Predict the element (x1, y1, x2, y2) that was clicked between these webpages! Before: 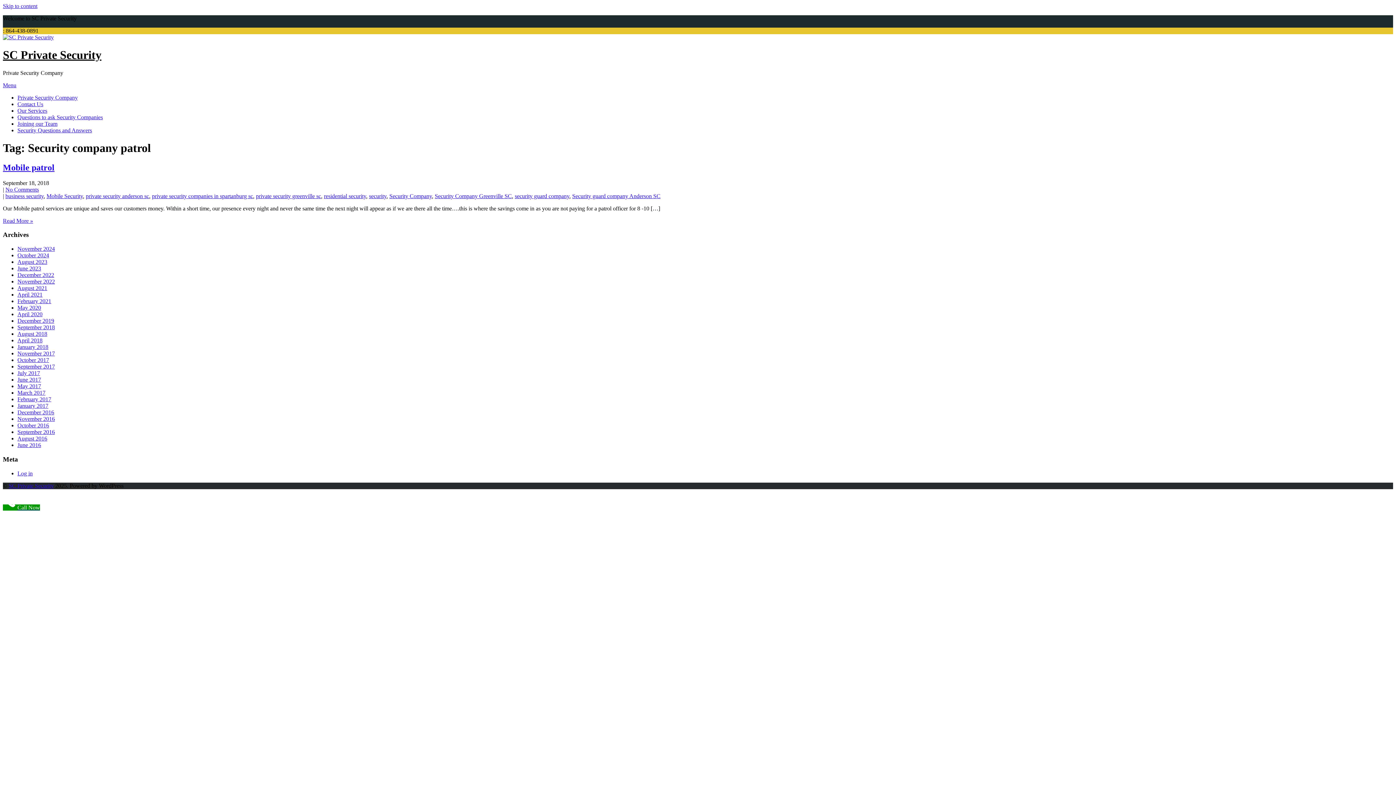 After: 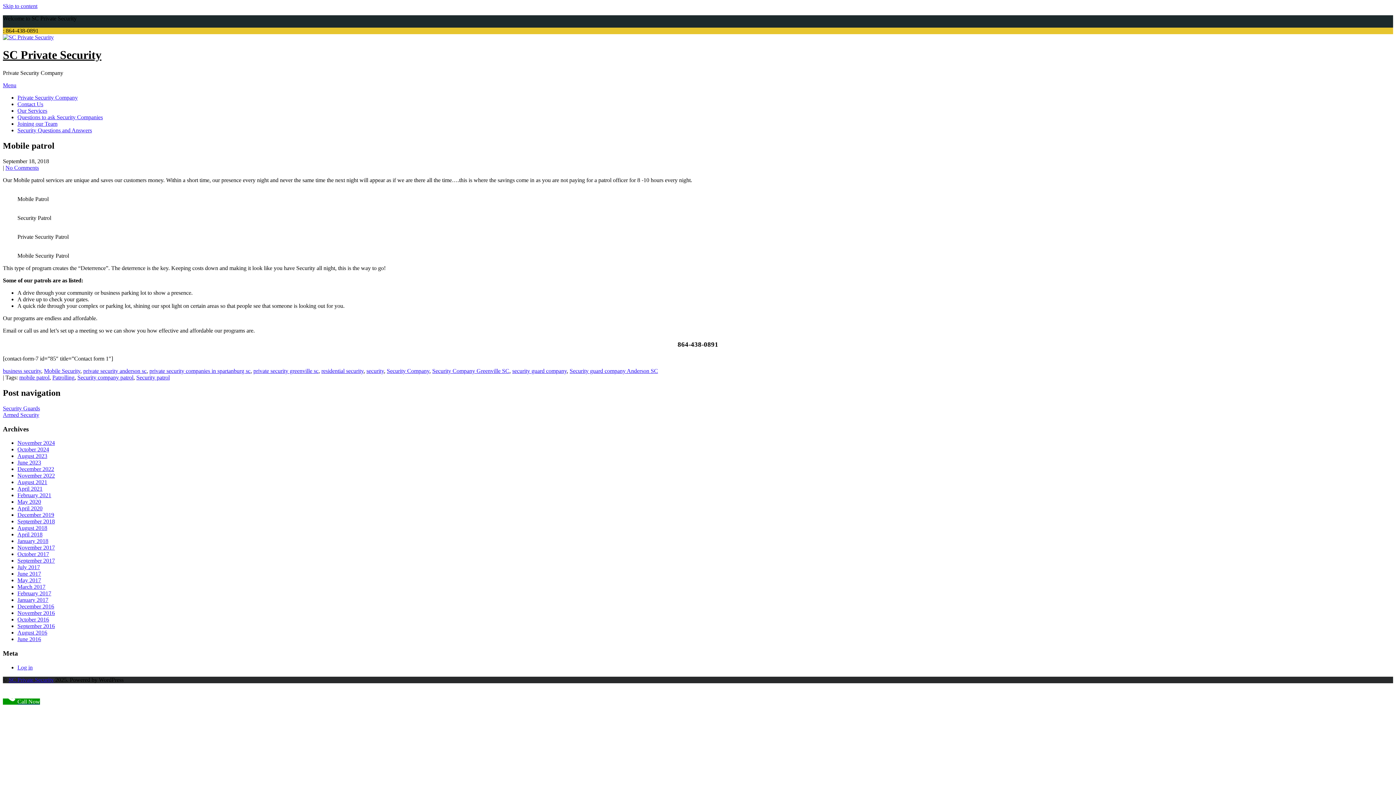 Action: bbox: (2, 162, 54, 172) label: Mobile patrol